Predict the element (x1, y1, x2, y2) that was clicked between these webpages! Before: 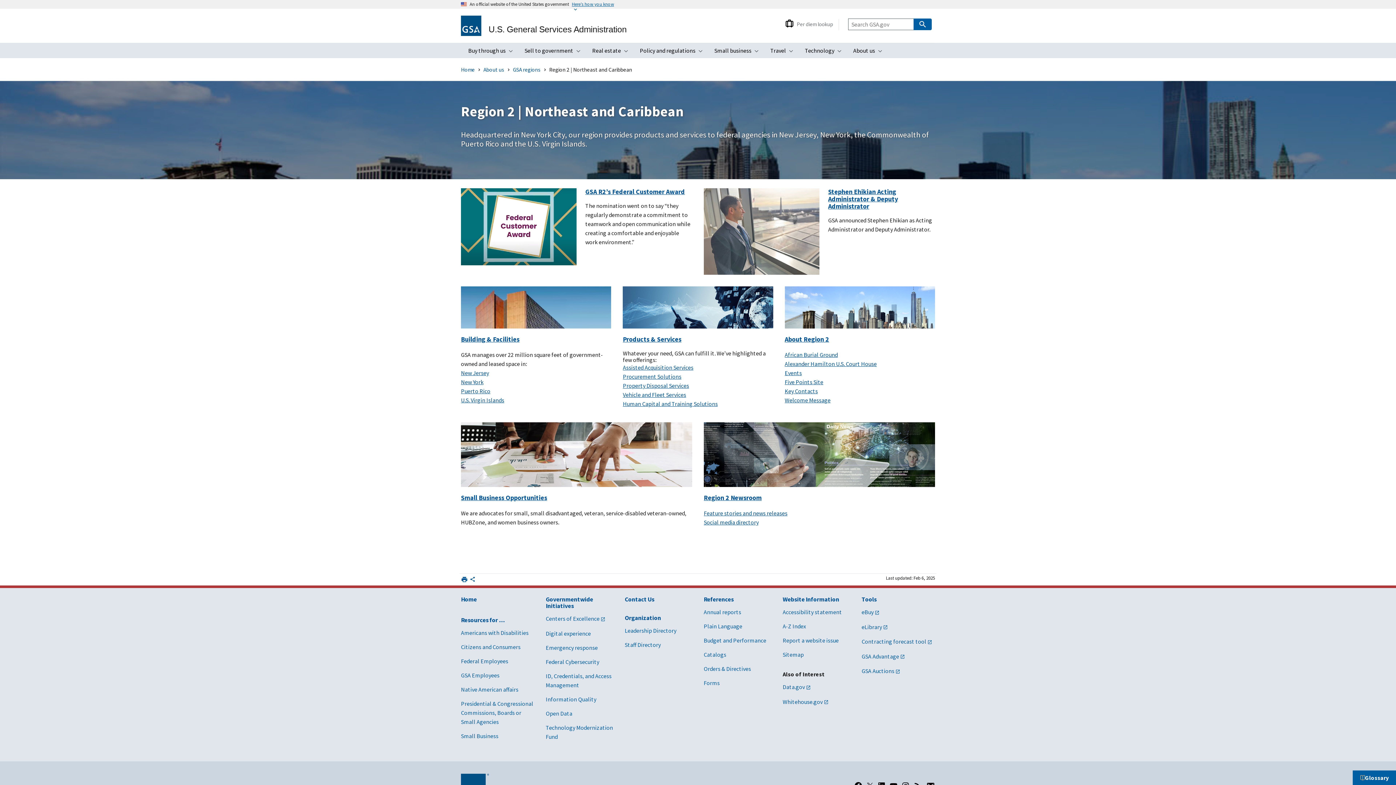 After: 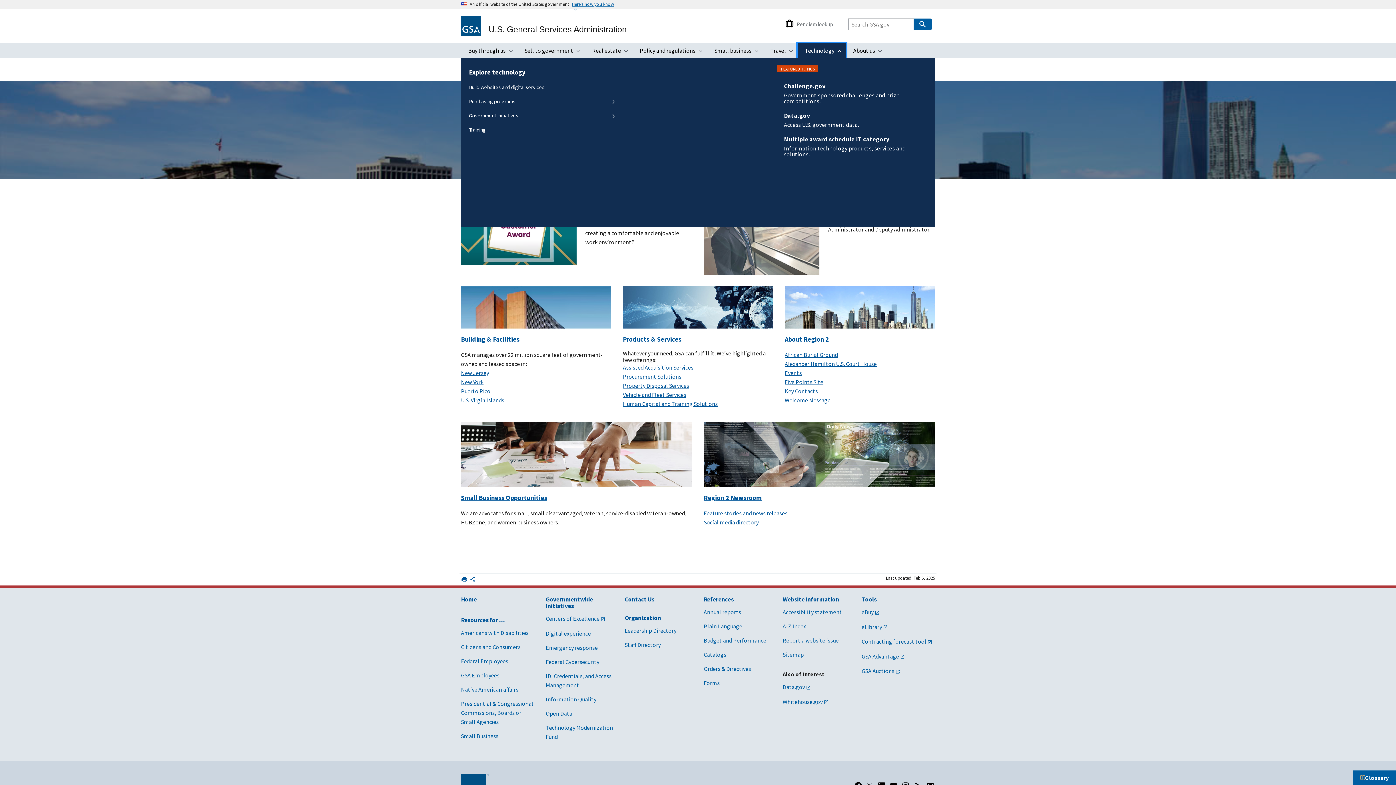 Action: bbox: (797, 43, 846, 58) label: Technology
Toggle submenu